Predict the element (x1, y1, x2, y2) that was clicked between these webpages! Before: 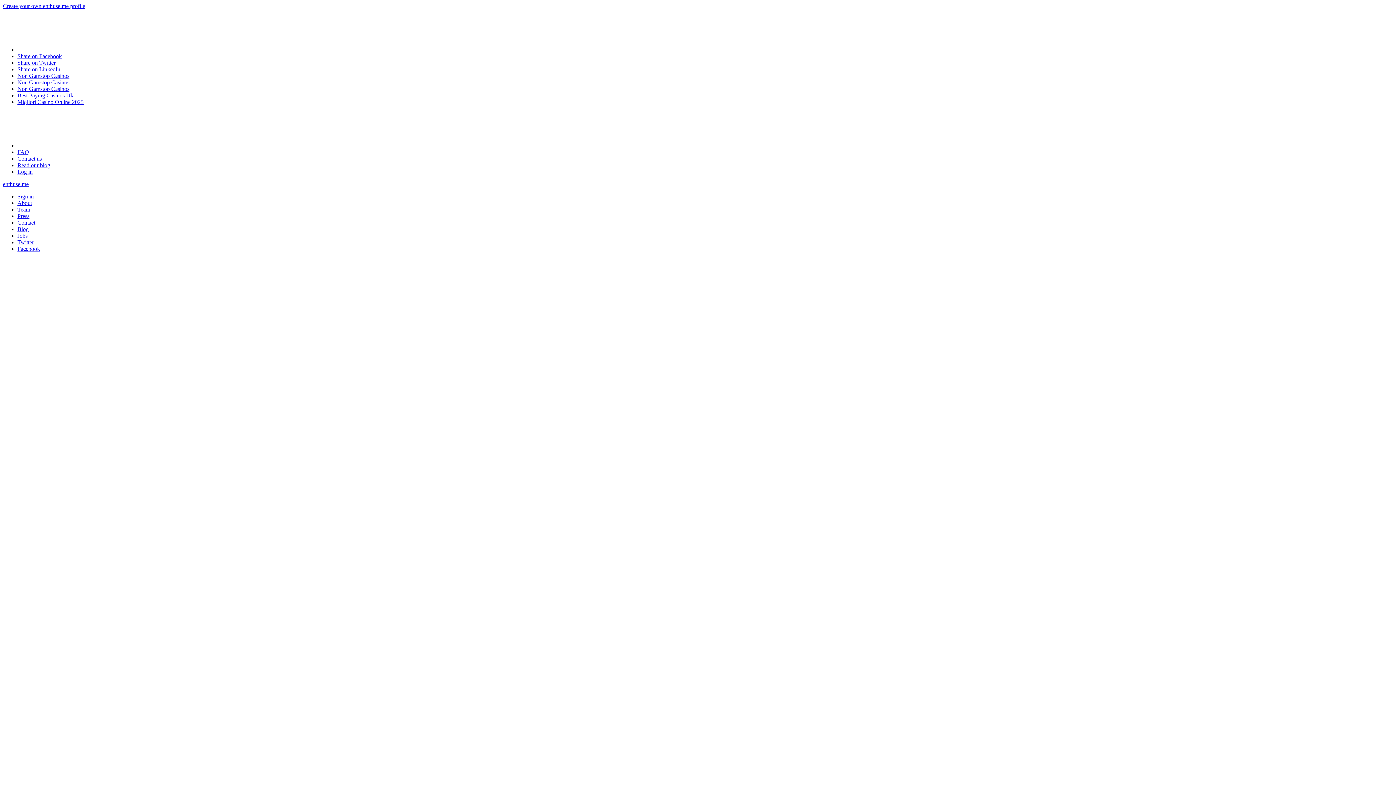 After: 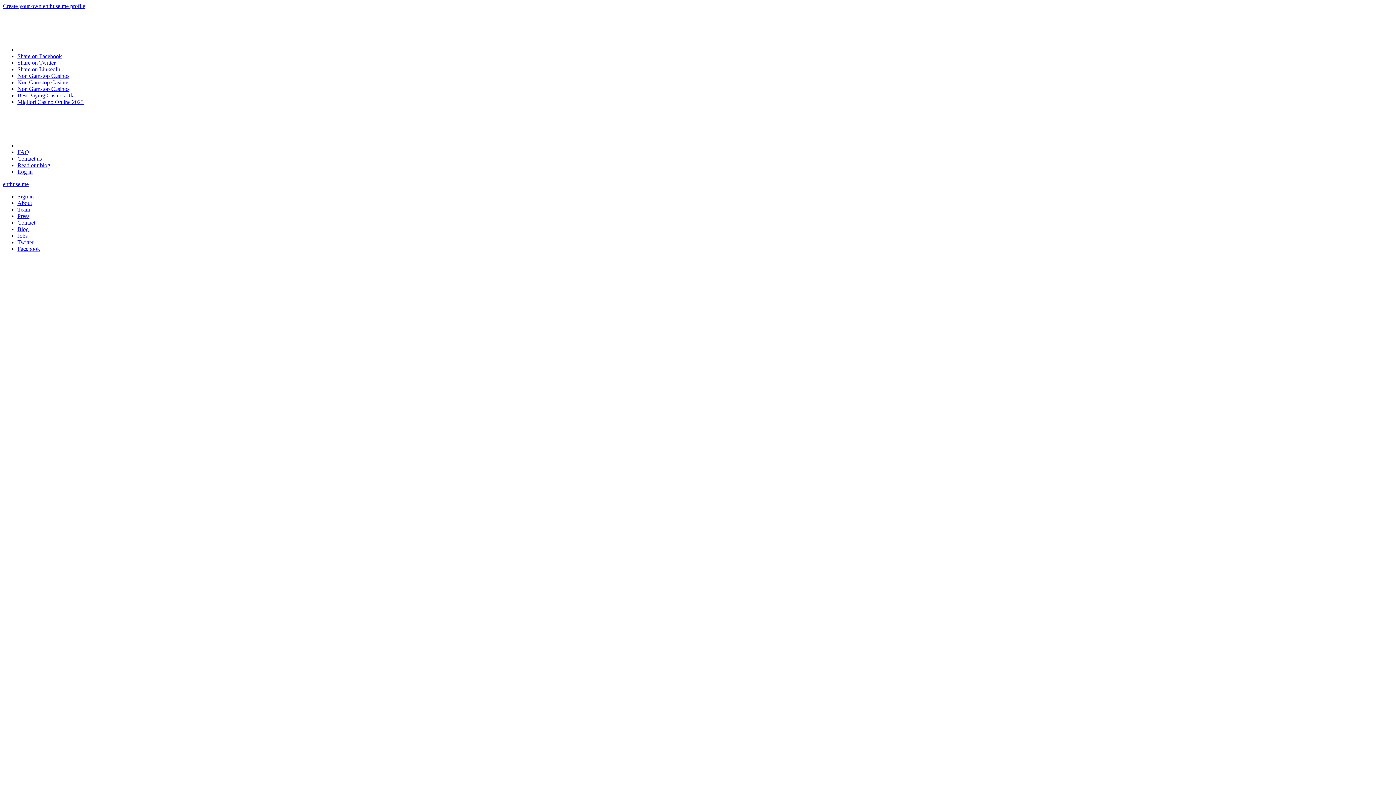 Action: label: Blog bbox: (17, 226, 28, 232)